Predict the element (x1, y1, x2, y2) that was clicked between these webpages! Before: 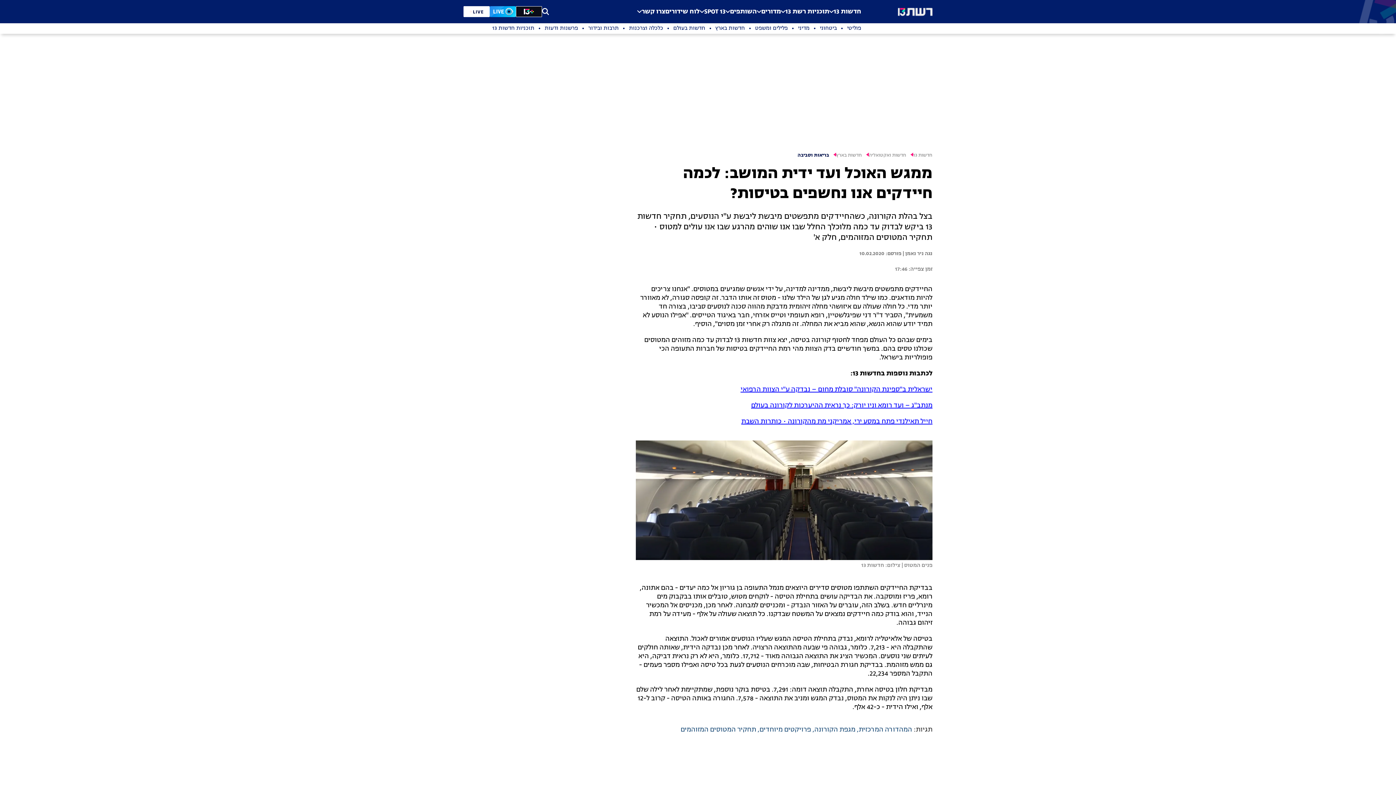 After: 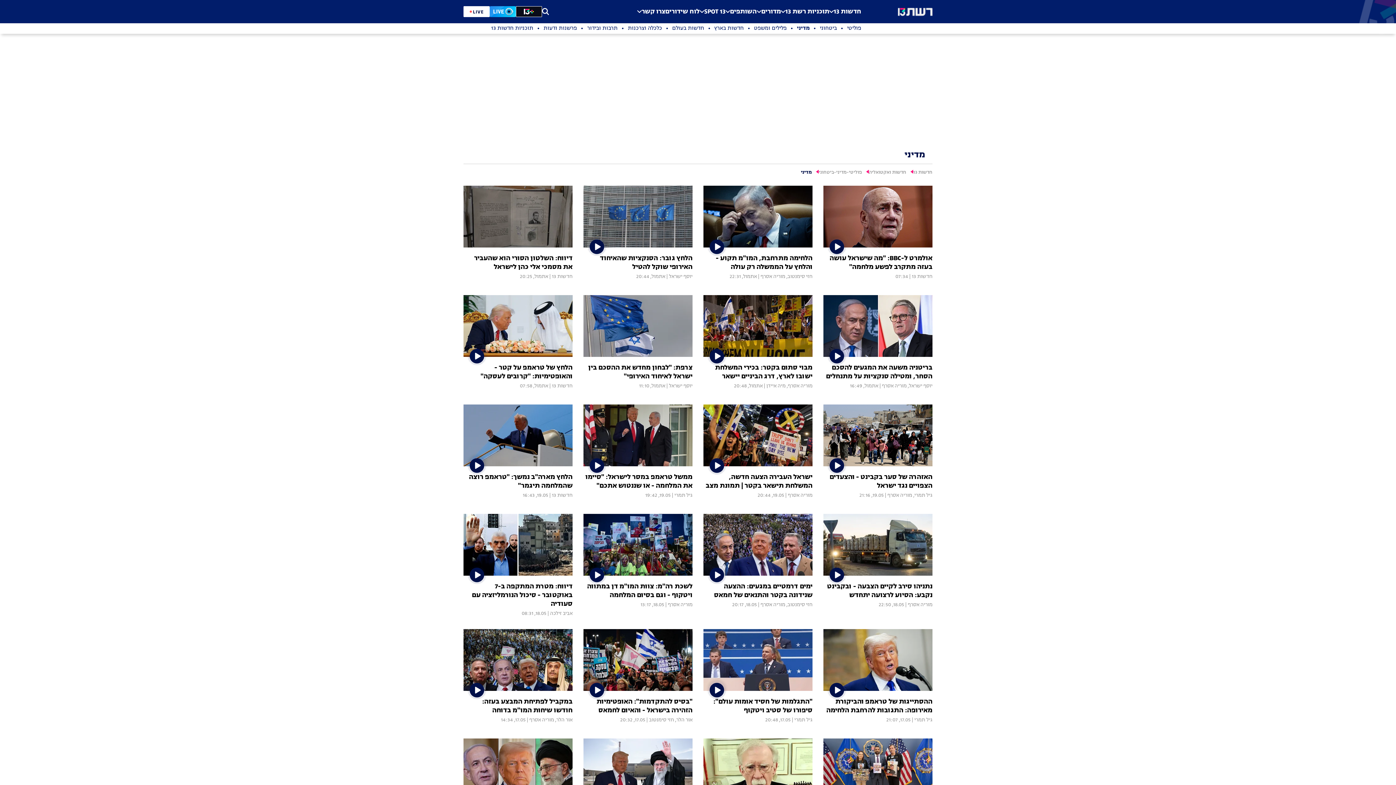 Action: label: מדיני bbox: (788, 25, 809, 32)